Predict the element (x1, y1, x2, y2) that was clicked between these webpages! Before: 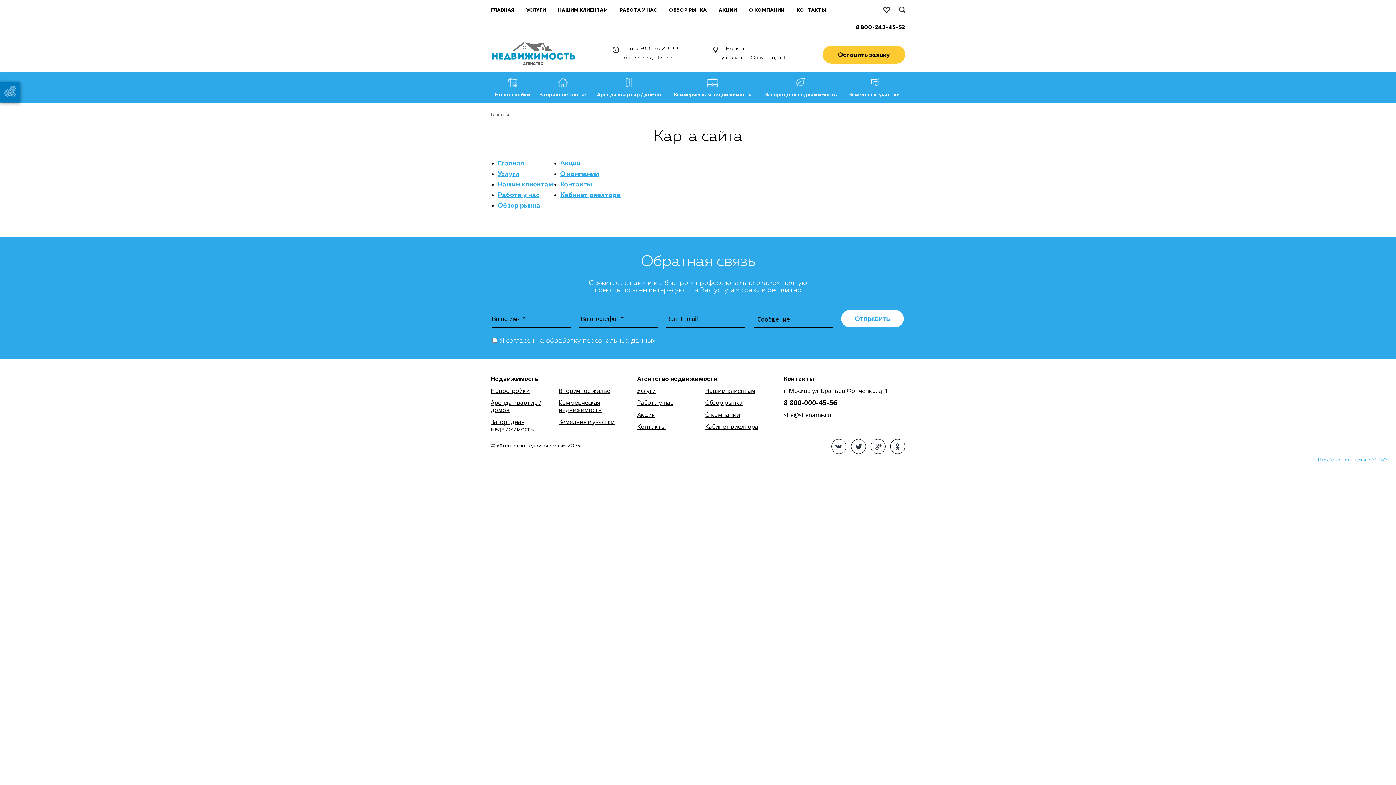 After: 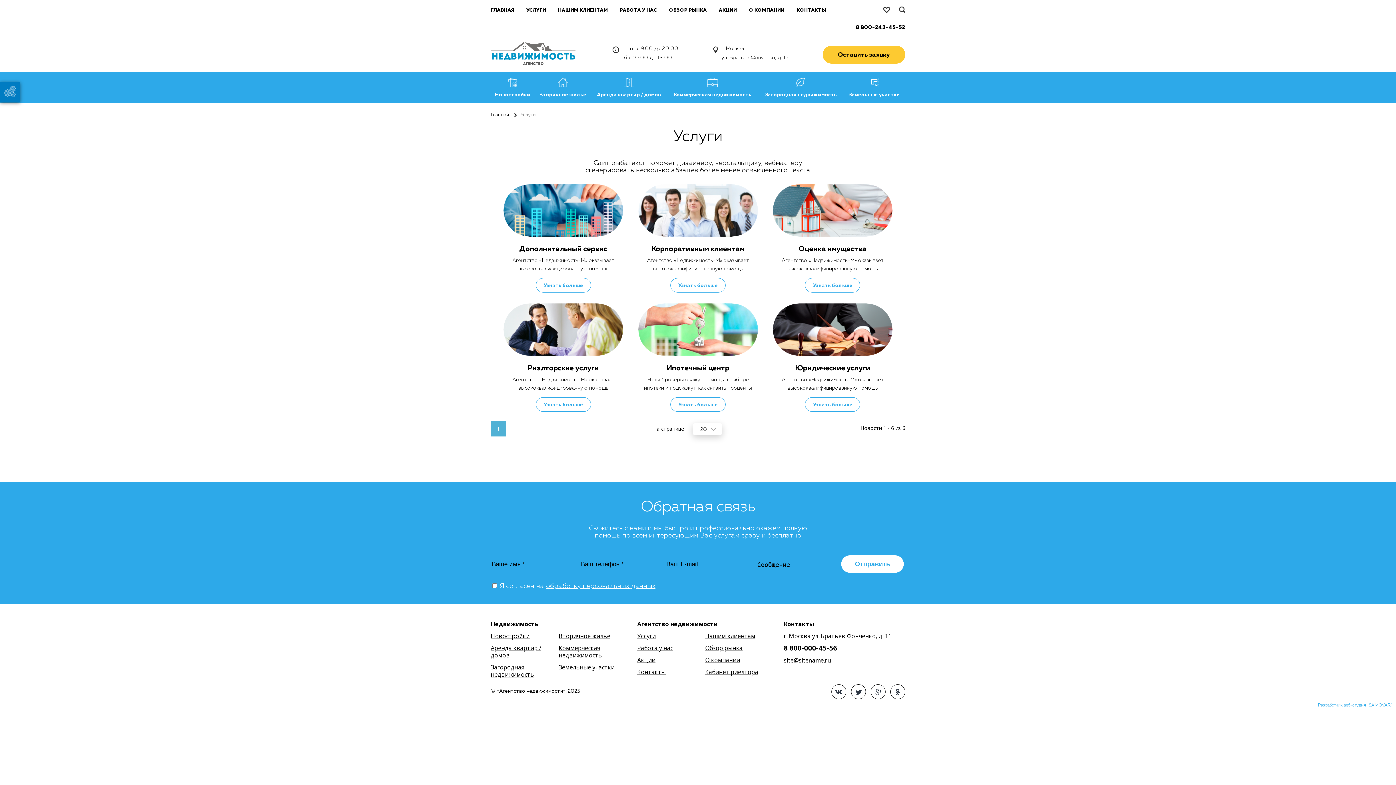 Action: label: УСЛУГИ bbox: (526, 0, 548, 20)